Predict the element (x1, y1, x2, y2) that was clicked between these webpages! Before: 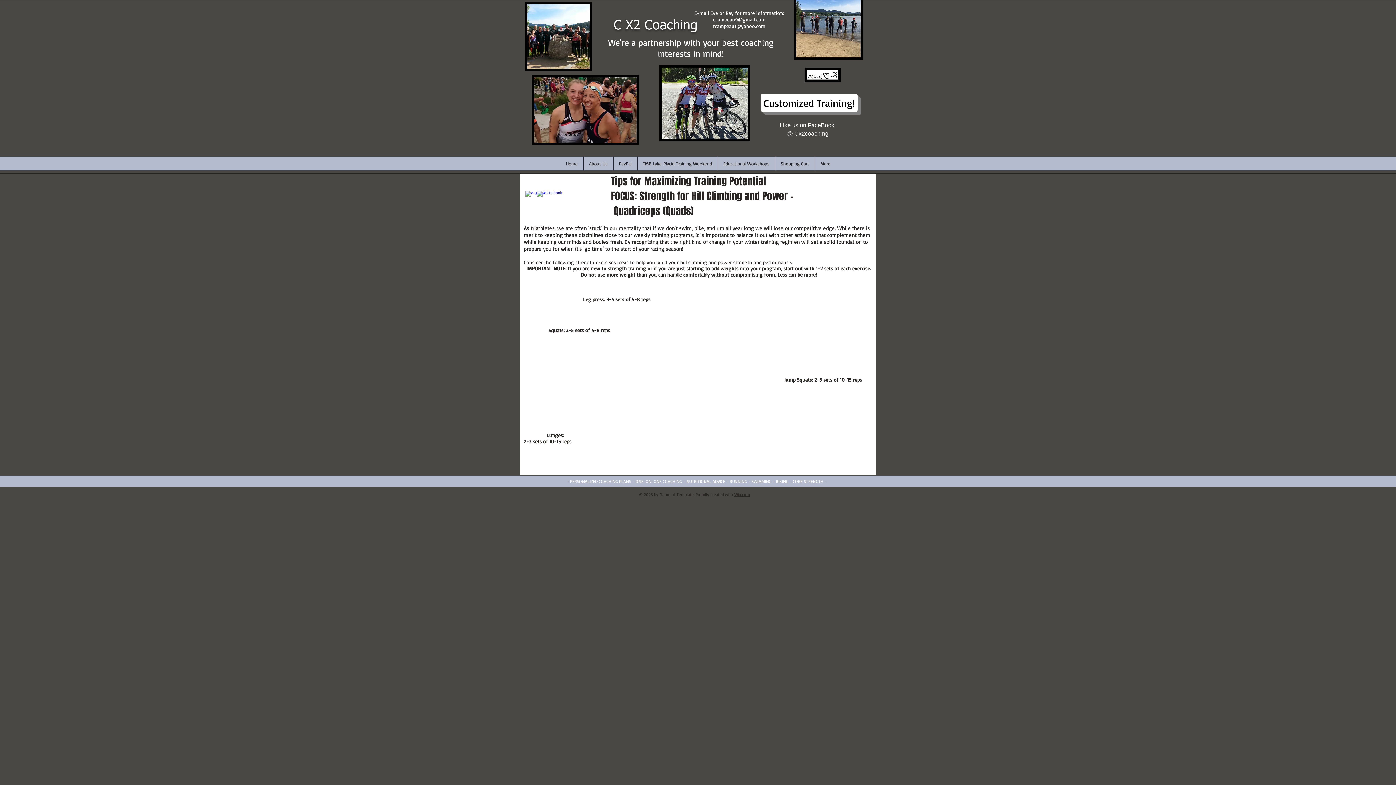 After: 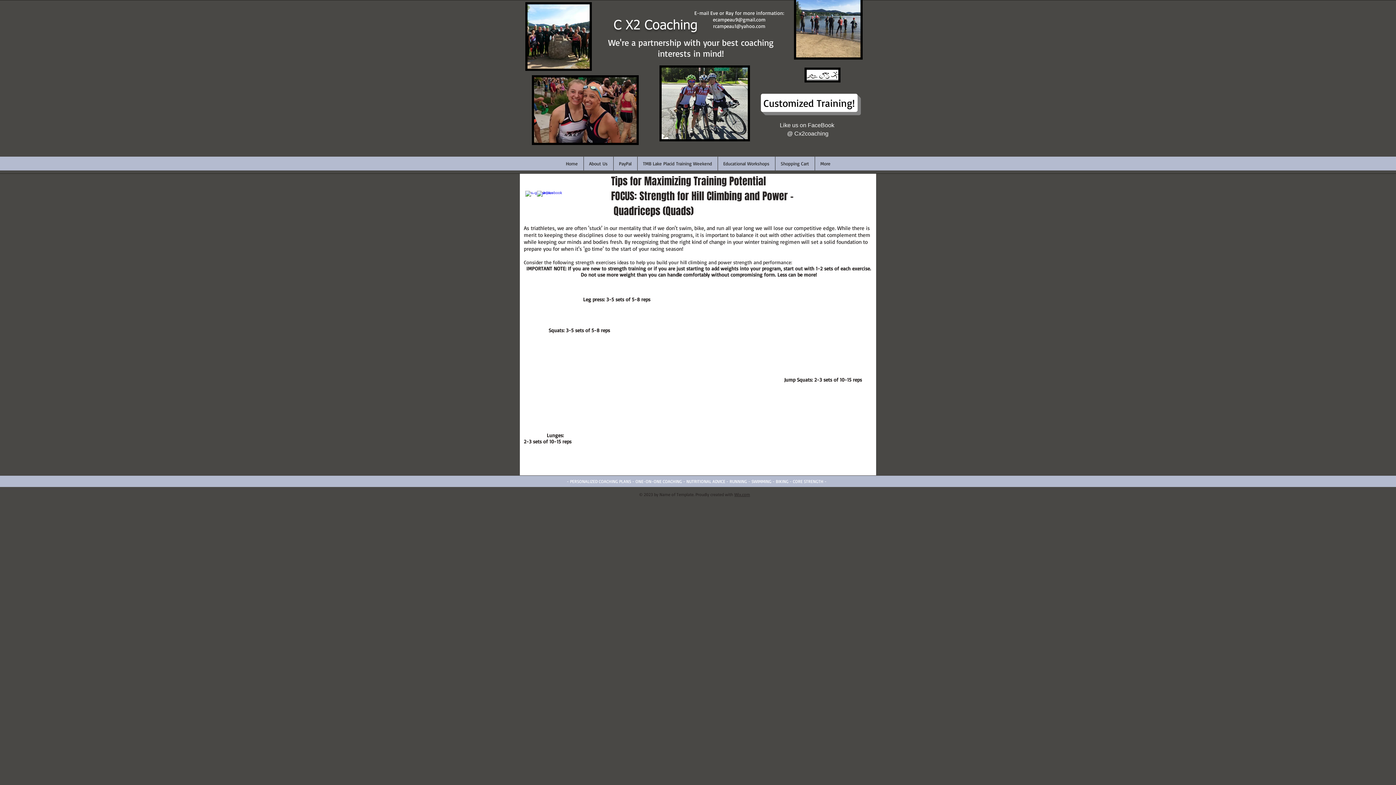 Action: bbox: (537, 190, 542, 196) label: w-facebook